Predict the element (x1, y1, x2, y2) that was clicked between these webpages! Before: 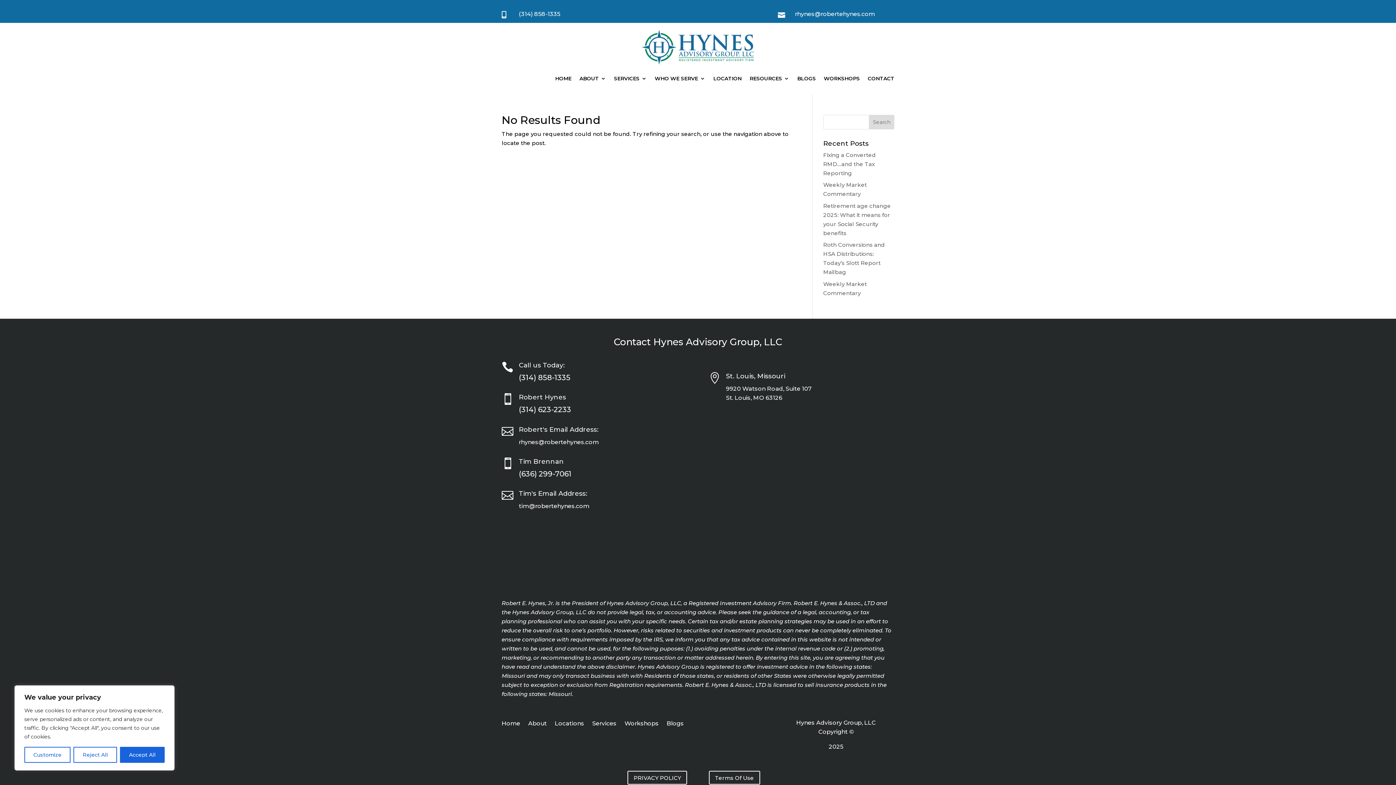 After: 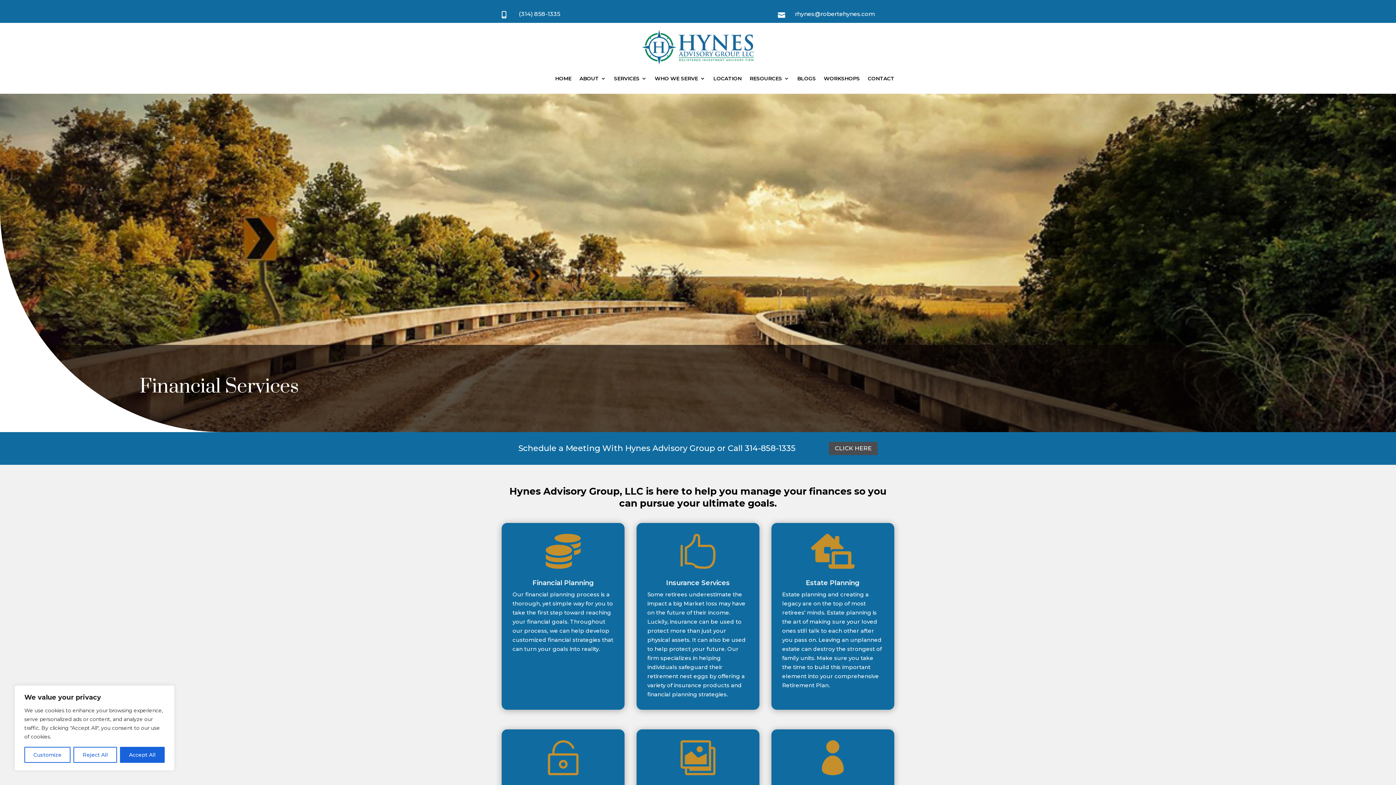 Action: label: SERVICES bbox: (614, 64, 646, 92)